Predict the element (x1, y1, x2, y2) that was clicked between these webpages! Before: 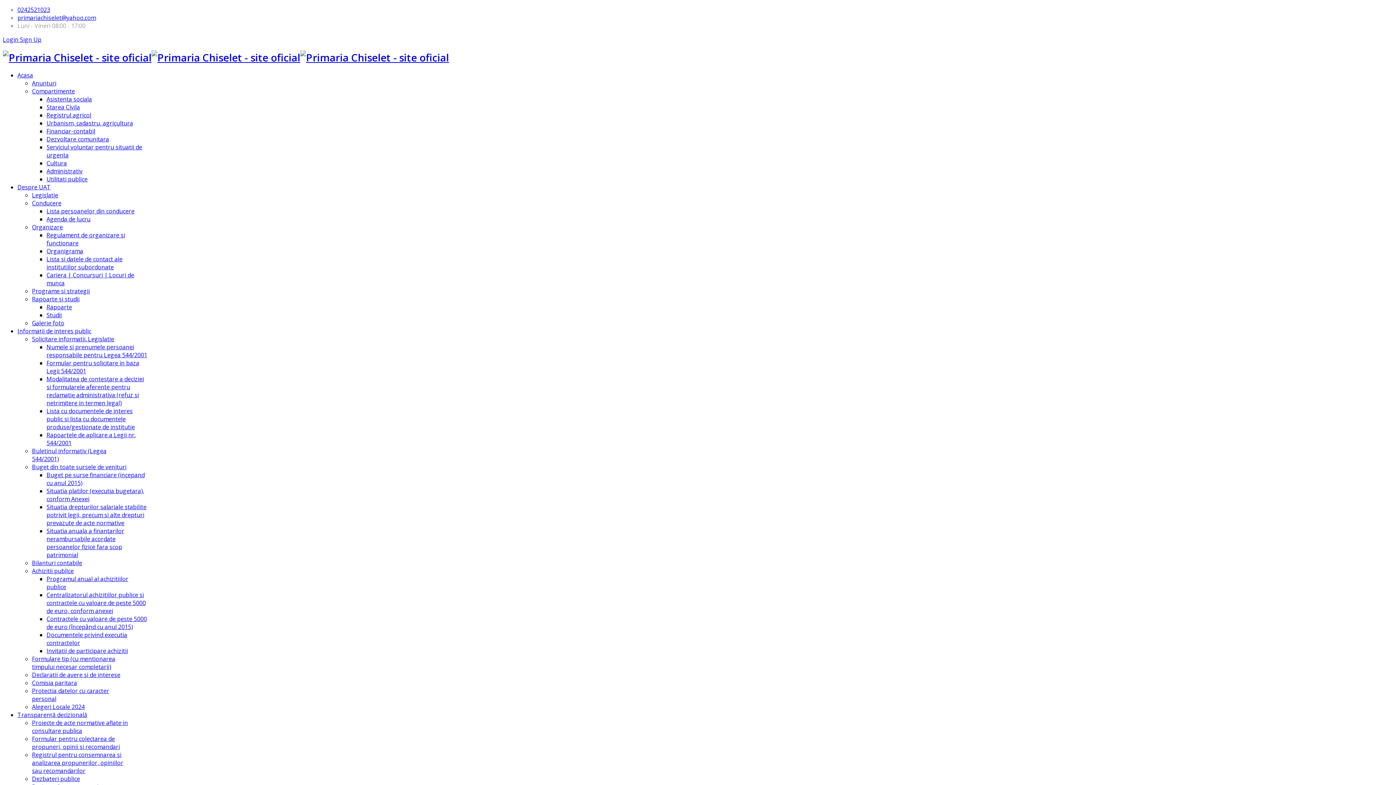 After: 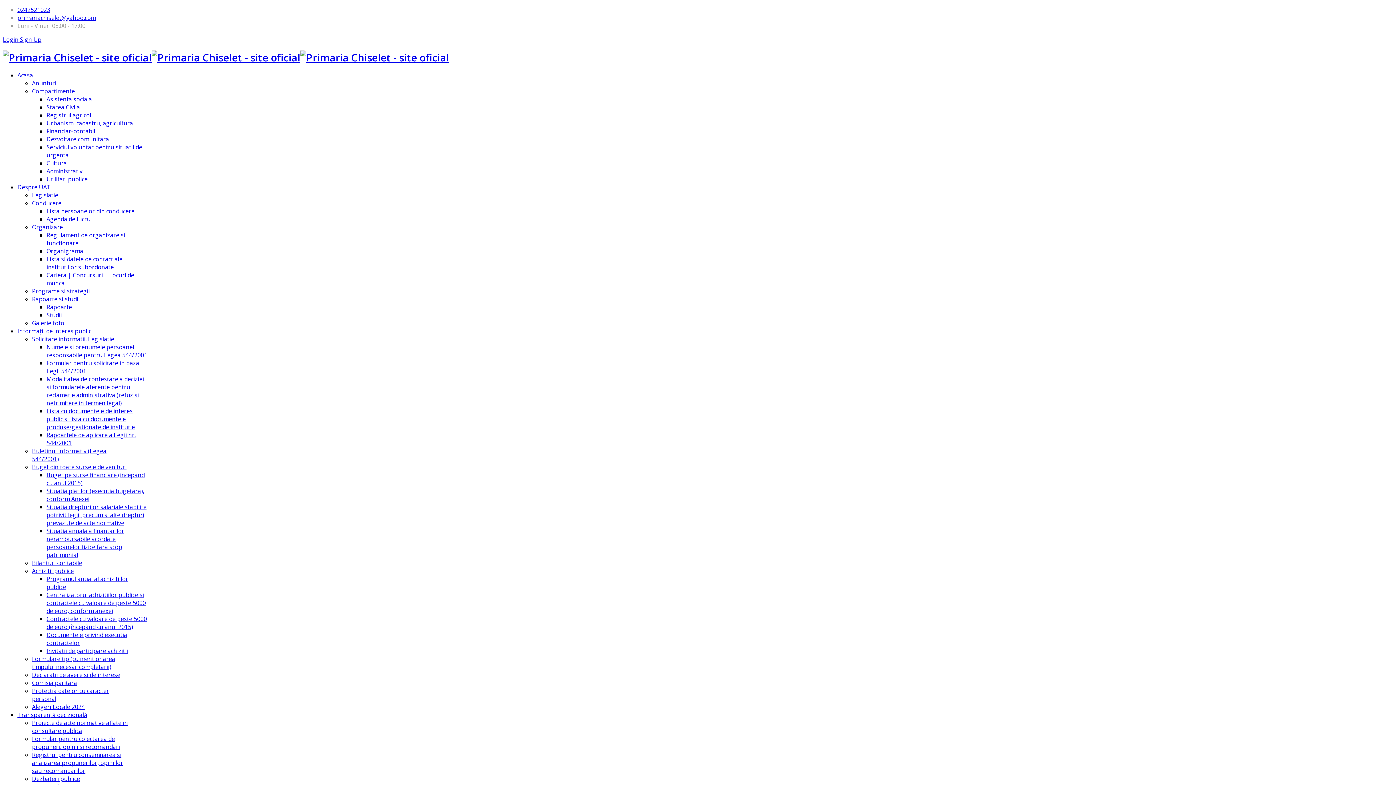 Action: bbox: (32, 463, 126, 471) label: Buget din toate sursele de venituri